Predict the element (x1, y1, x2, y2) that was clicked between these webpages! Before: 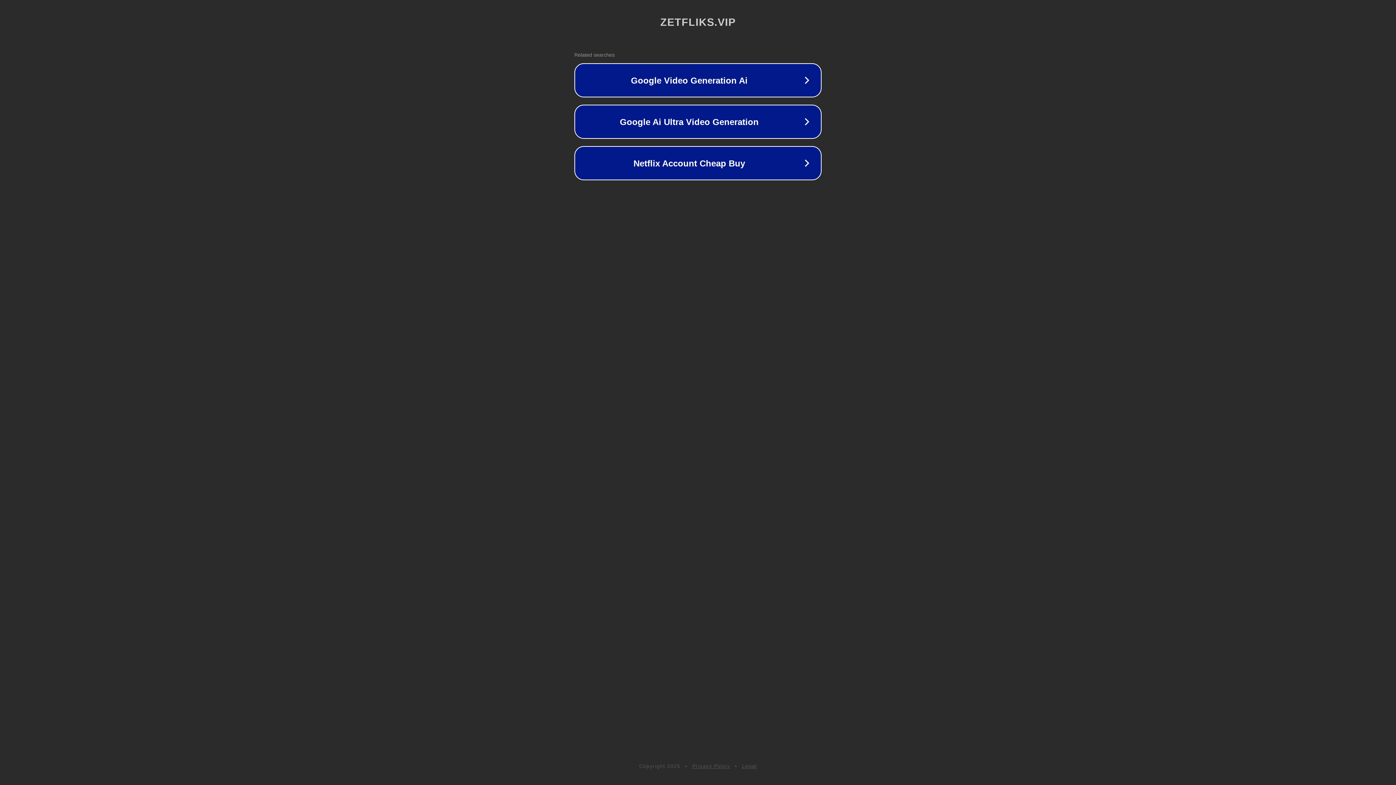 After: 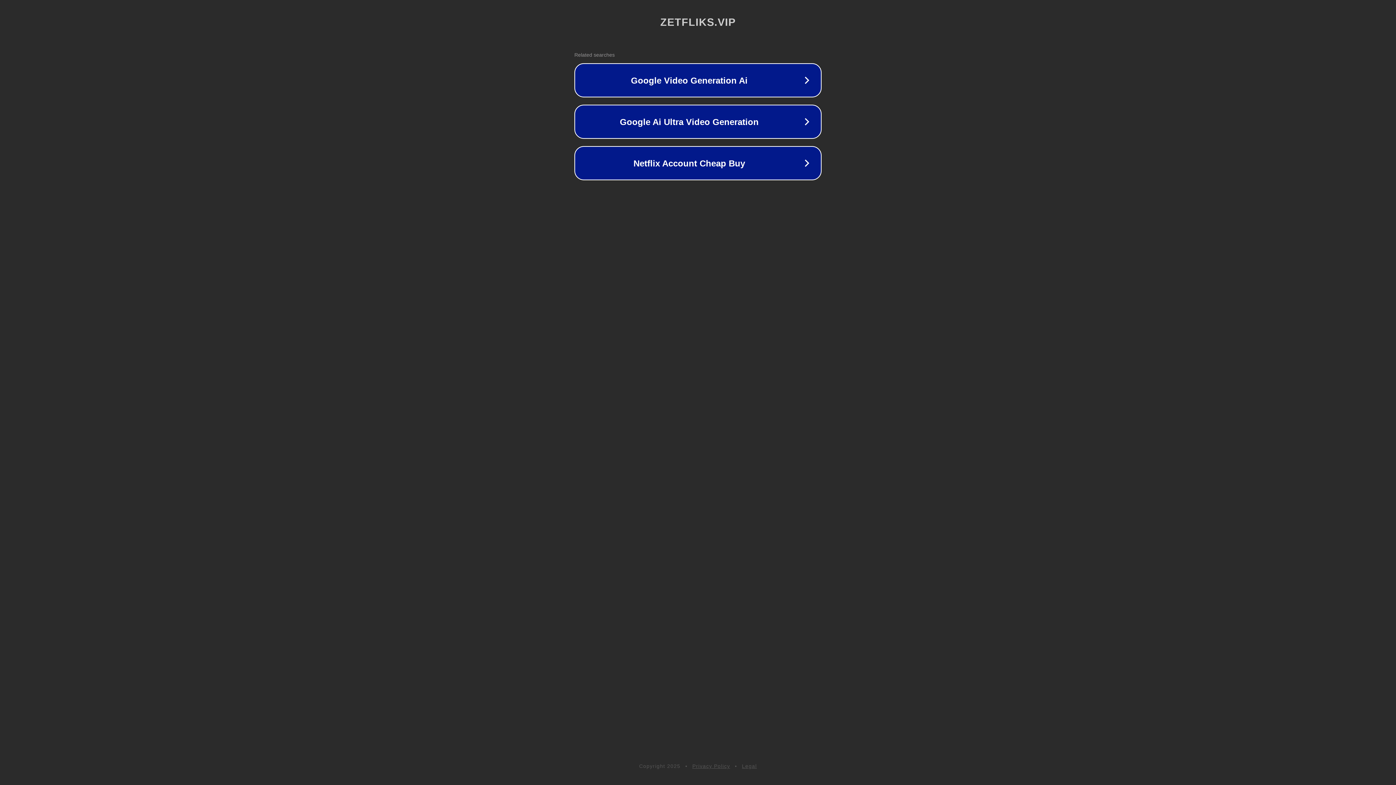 Action: label: Privacy Policy bbox: (692, 763, 730, 769)